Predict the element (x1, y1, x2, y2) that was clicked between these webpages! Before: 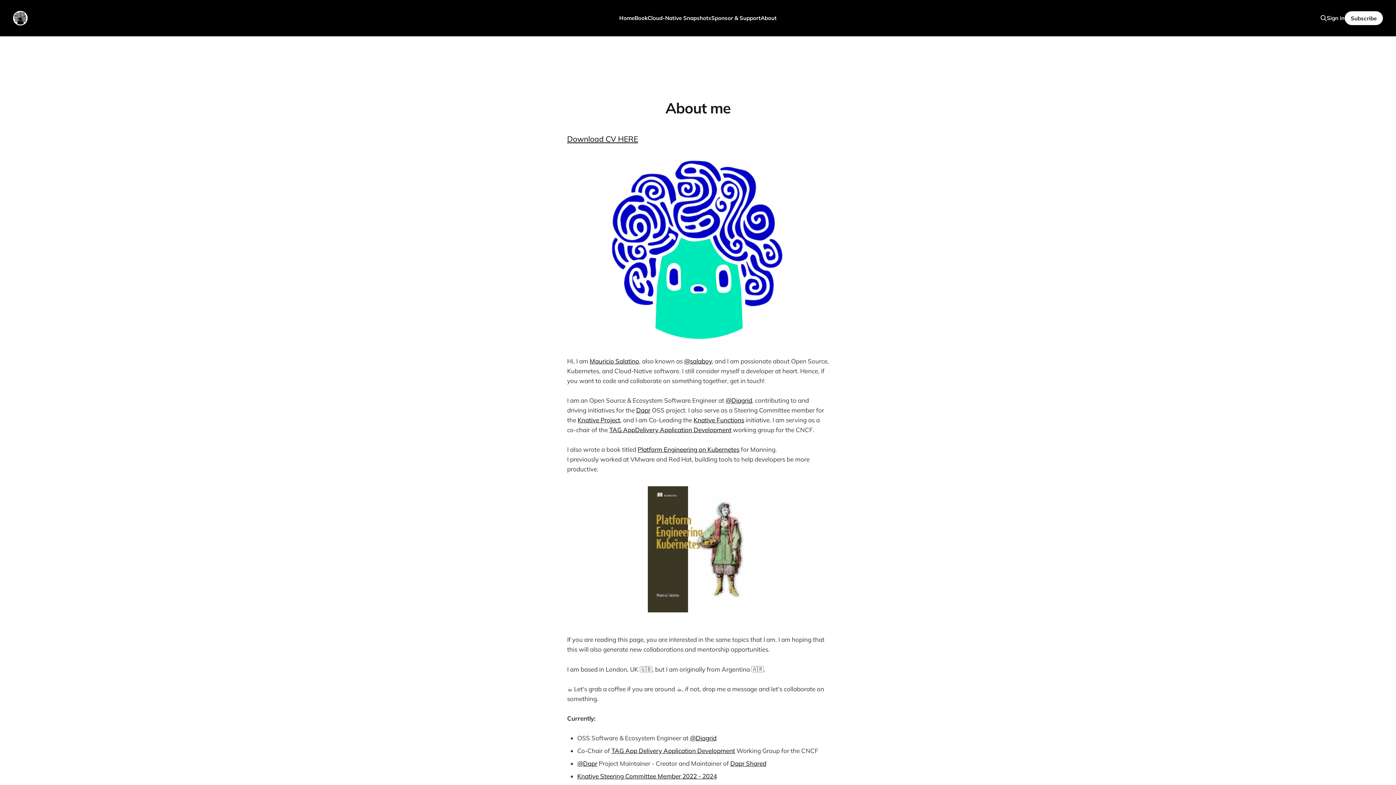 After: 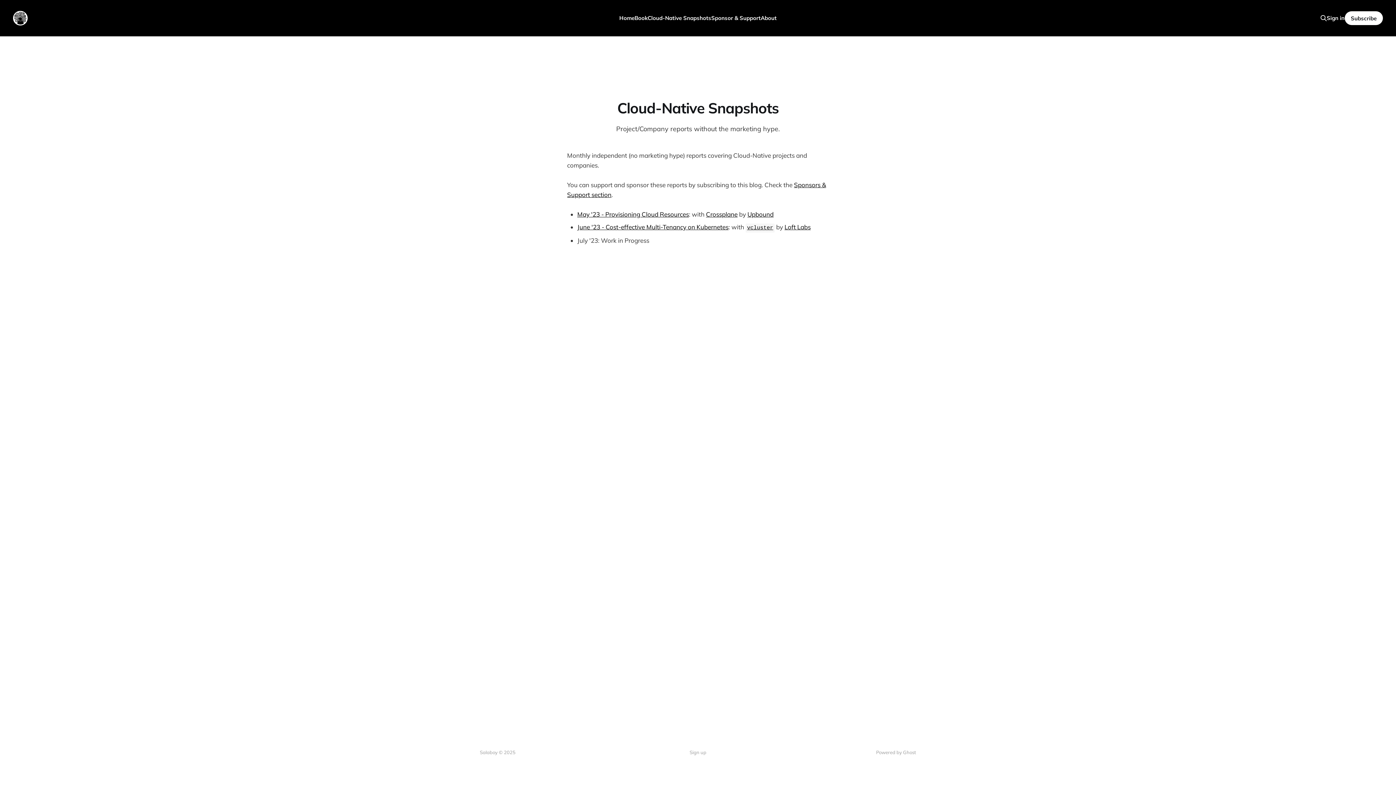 Action: bbox: (647, 14, 711, 21) label: Cloud-Native Snapshots